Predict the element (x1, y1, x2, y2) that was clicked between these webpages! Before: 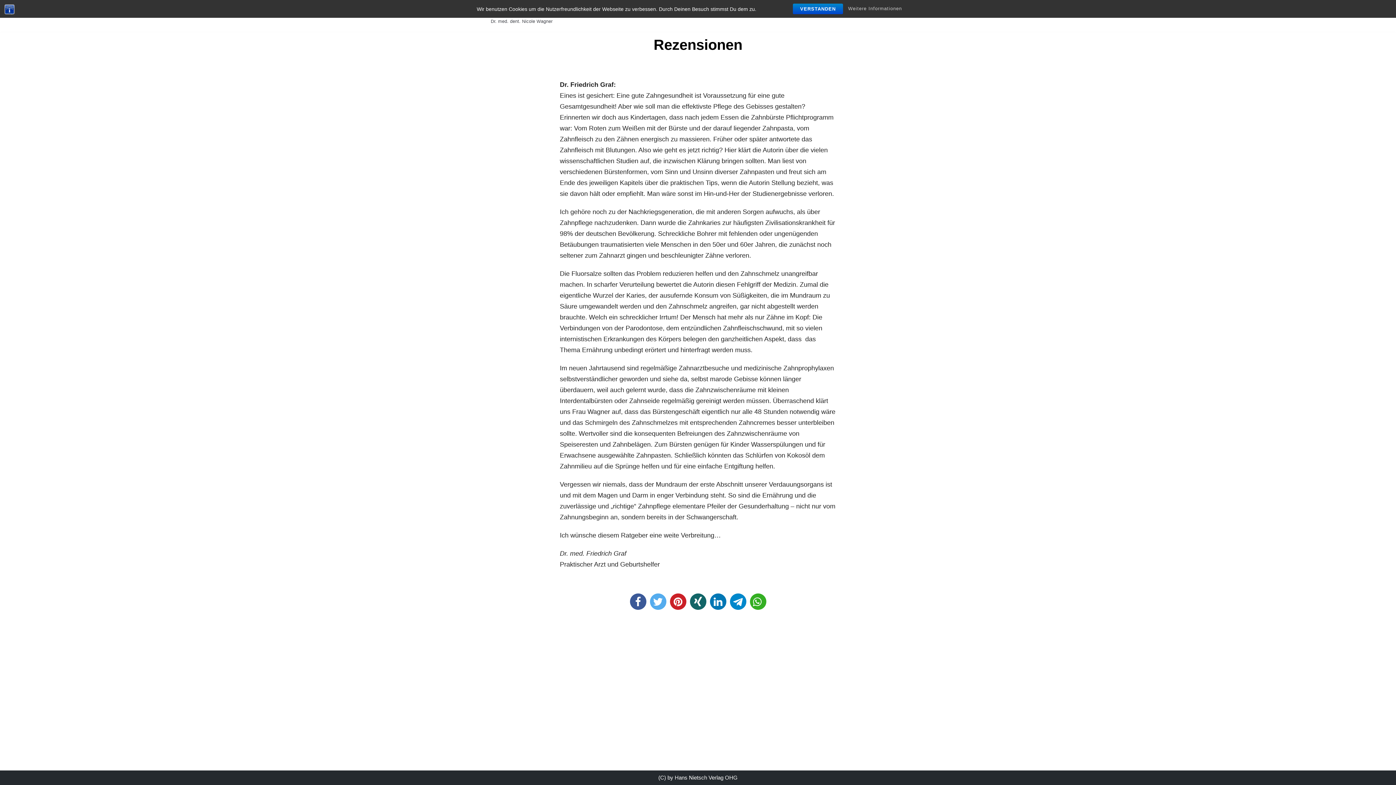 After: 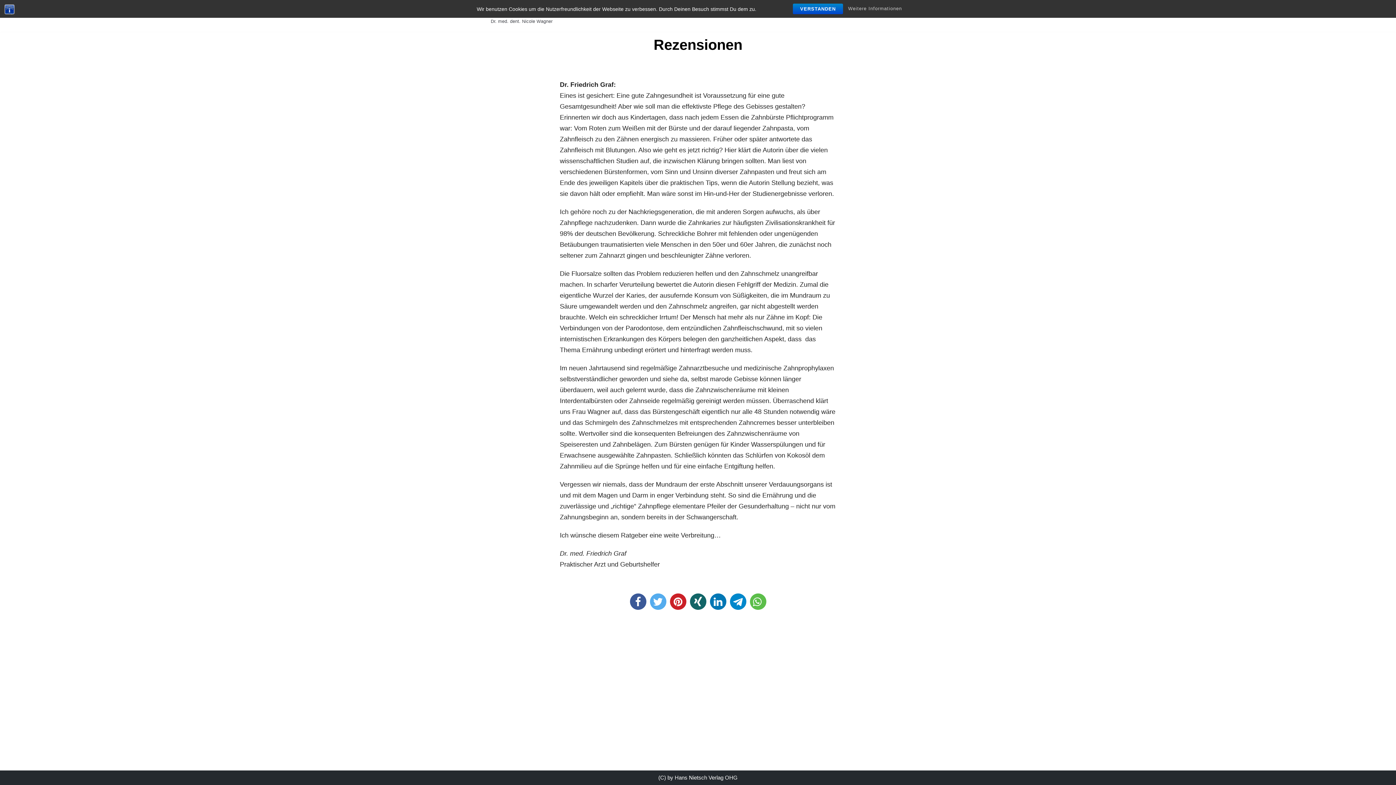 Action: bbox: (750, 593, 766, 610) label: Bei Whatsapp teilen